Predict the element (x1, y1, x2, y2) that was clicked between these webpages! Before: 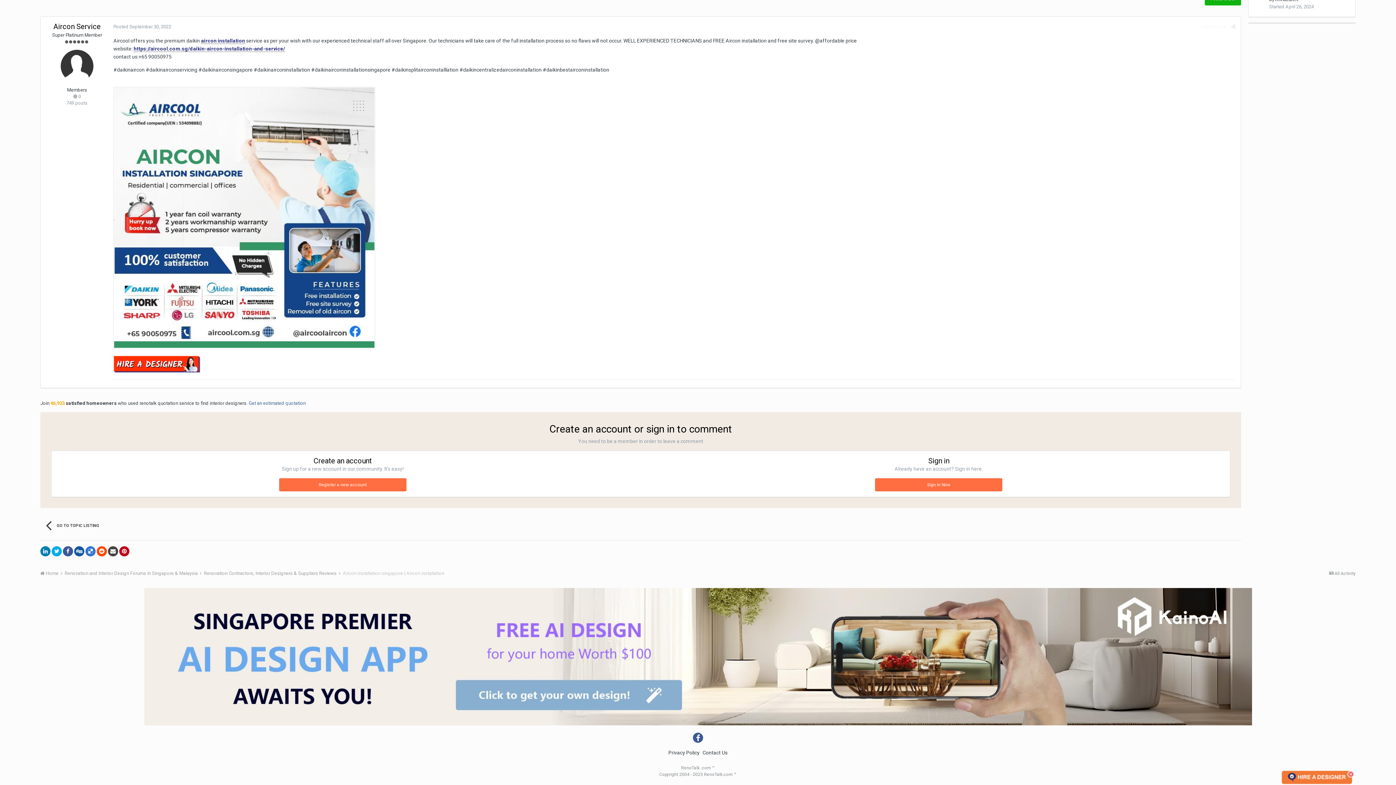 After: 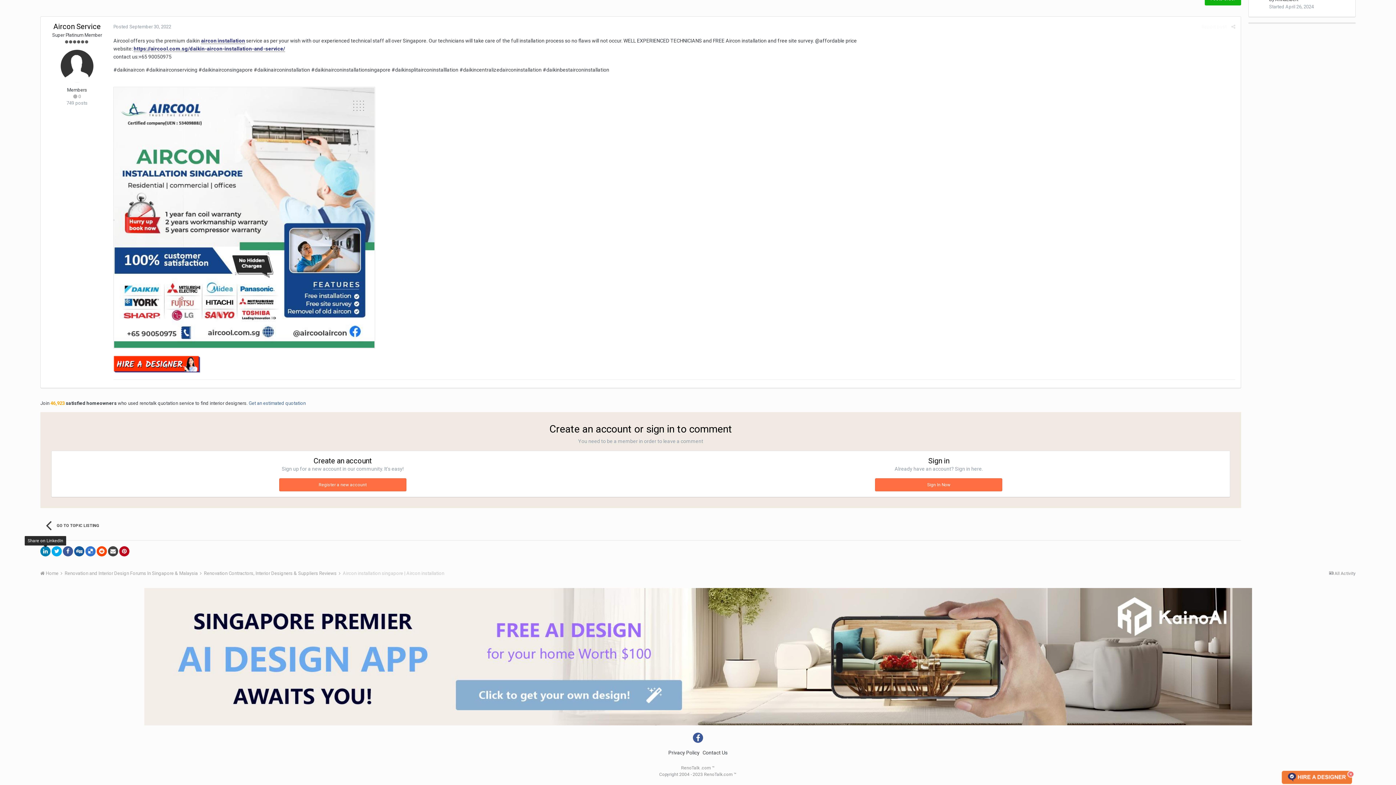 Action: bbox: (40, 546, 50, 556)